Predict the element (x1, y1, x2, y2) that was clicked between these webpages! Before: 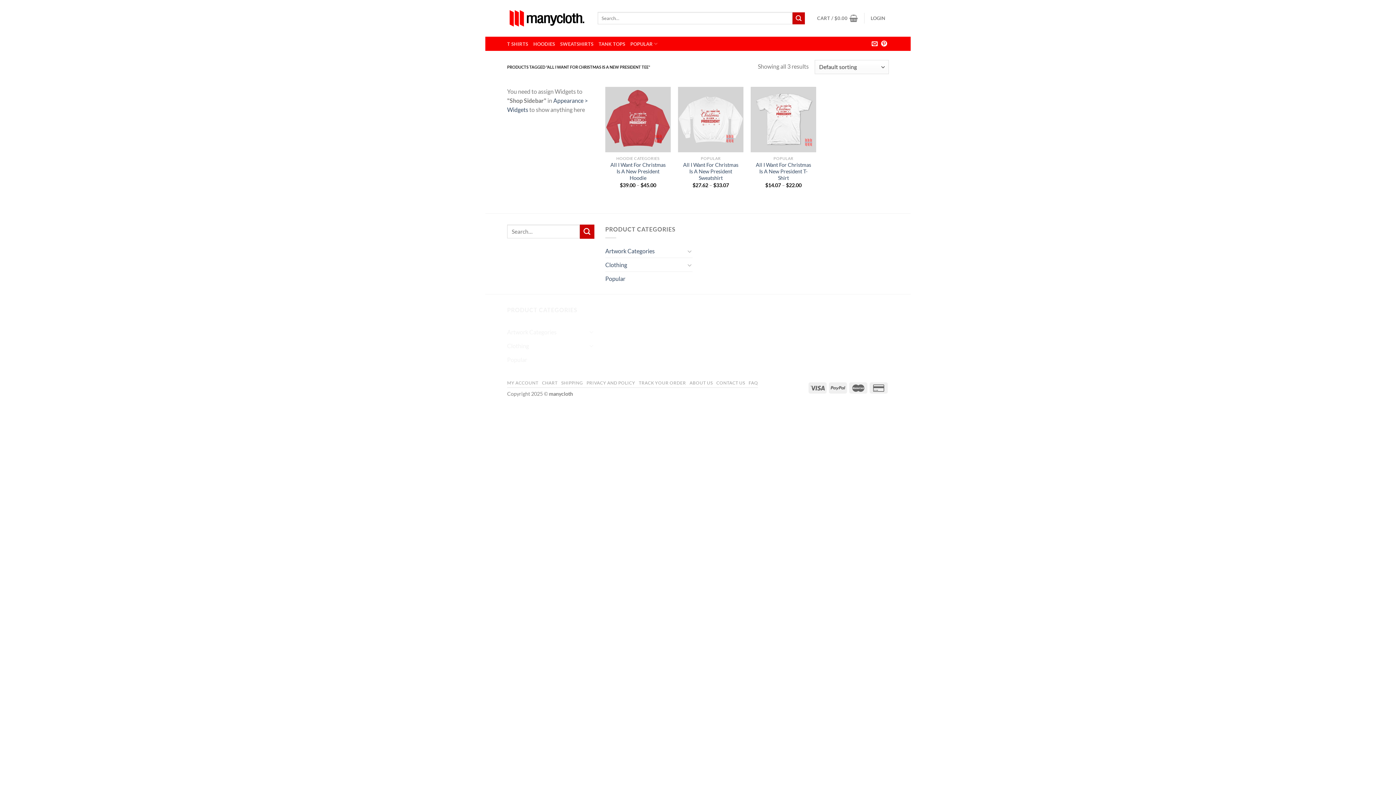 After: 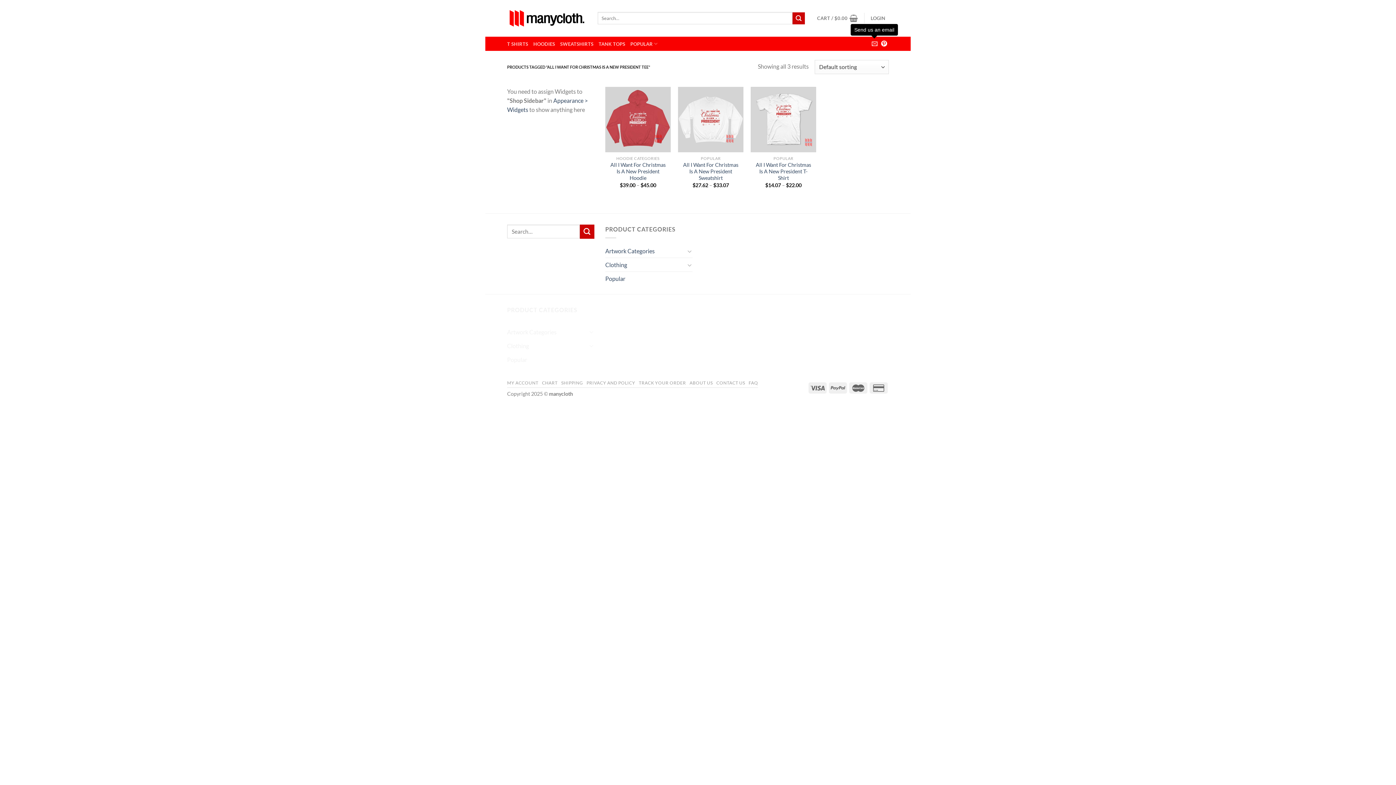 Action: bbox: (871, 40, 877, 47) label: Send us an email